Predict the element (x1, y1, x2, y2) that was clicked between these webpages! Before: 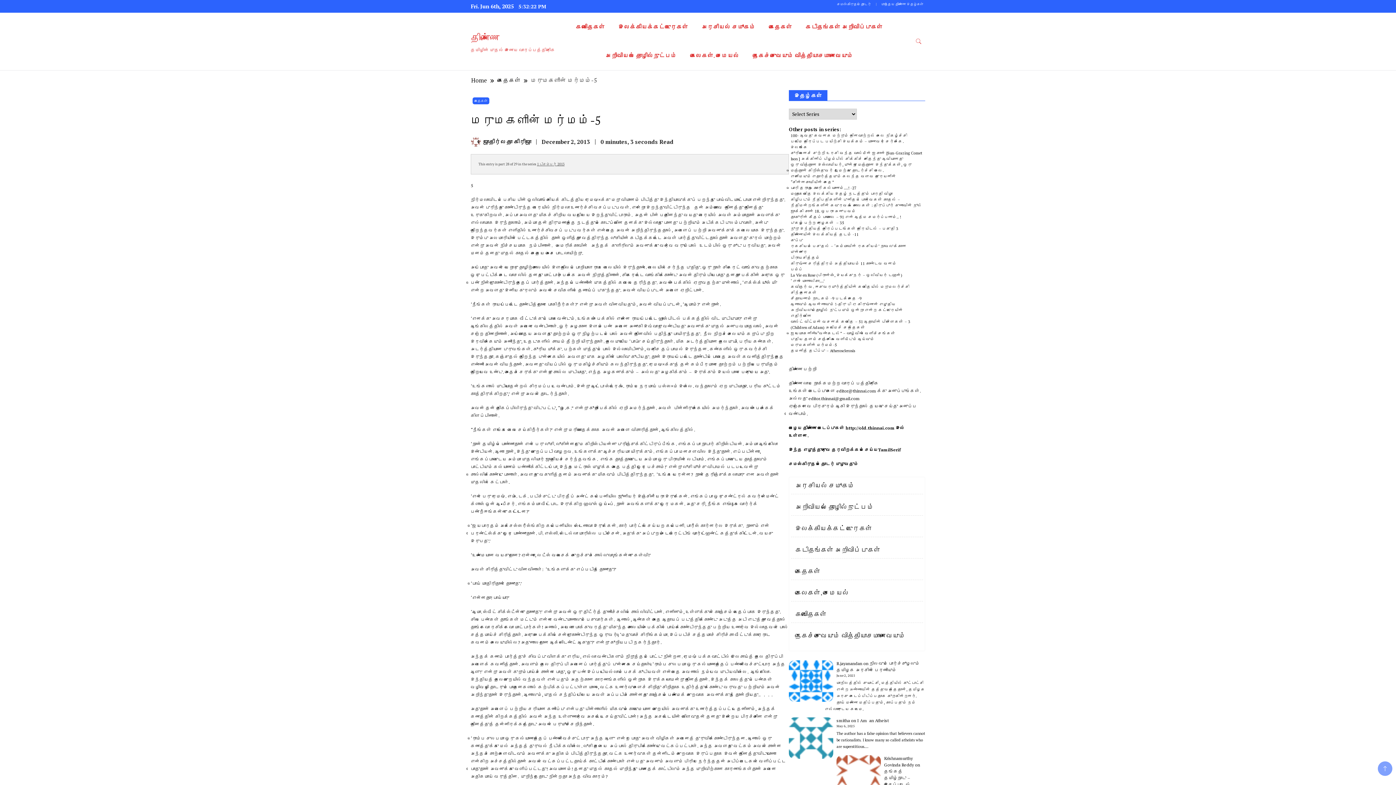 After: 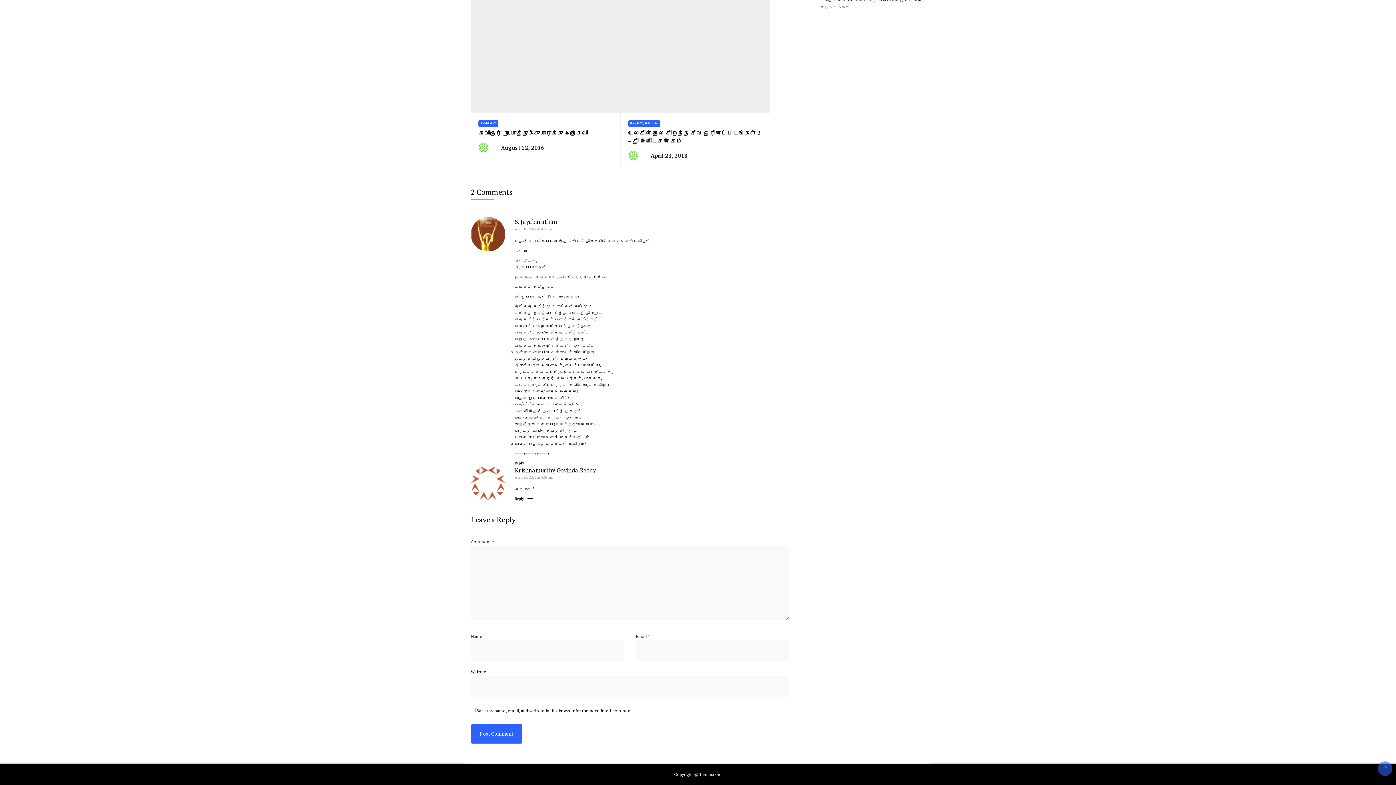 Action: label: தங்கத் தமிழ்நாடு – இசைப்பாடல் bbox: (884, 769, 910, 787)